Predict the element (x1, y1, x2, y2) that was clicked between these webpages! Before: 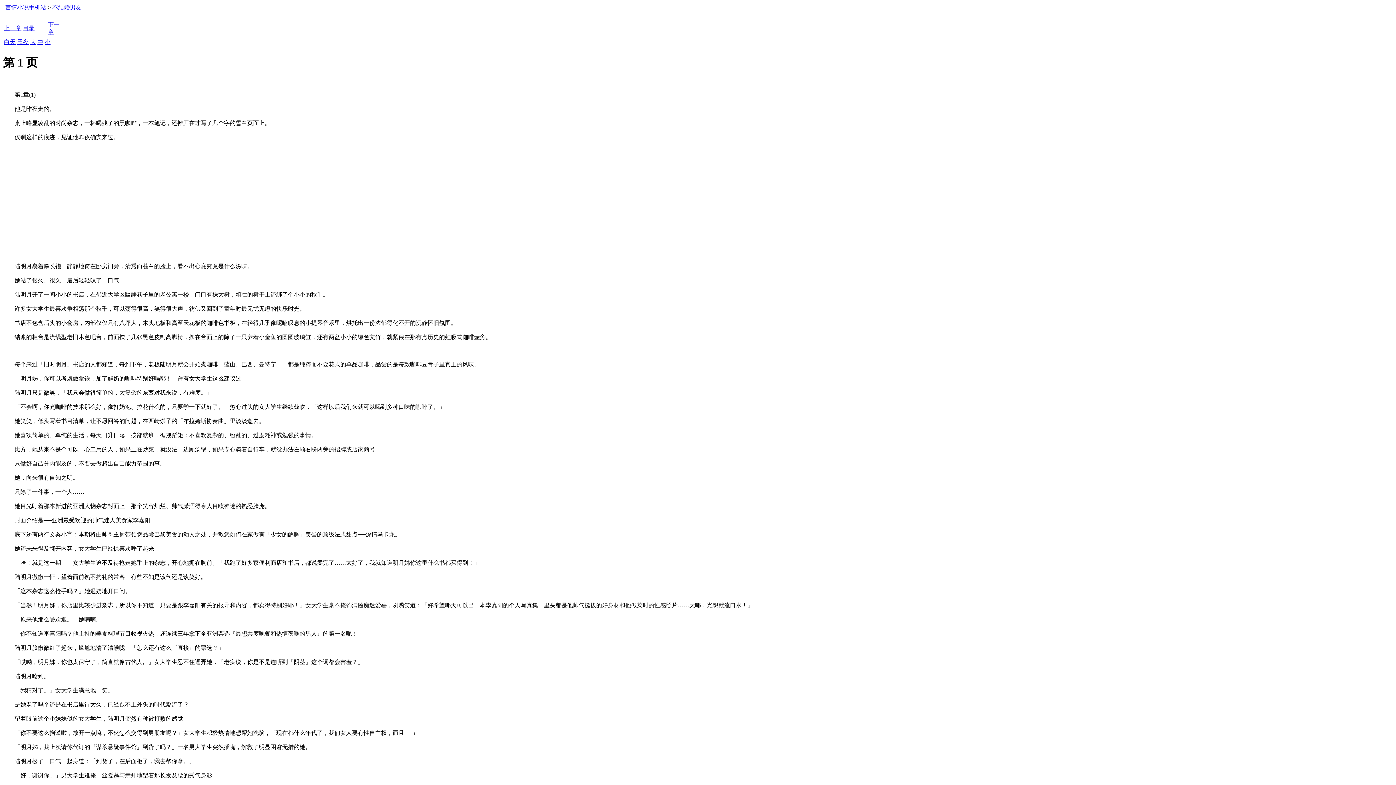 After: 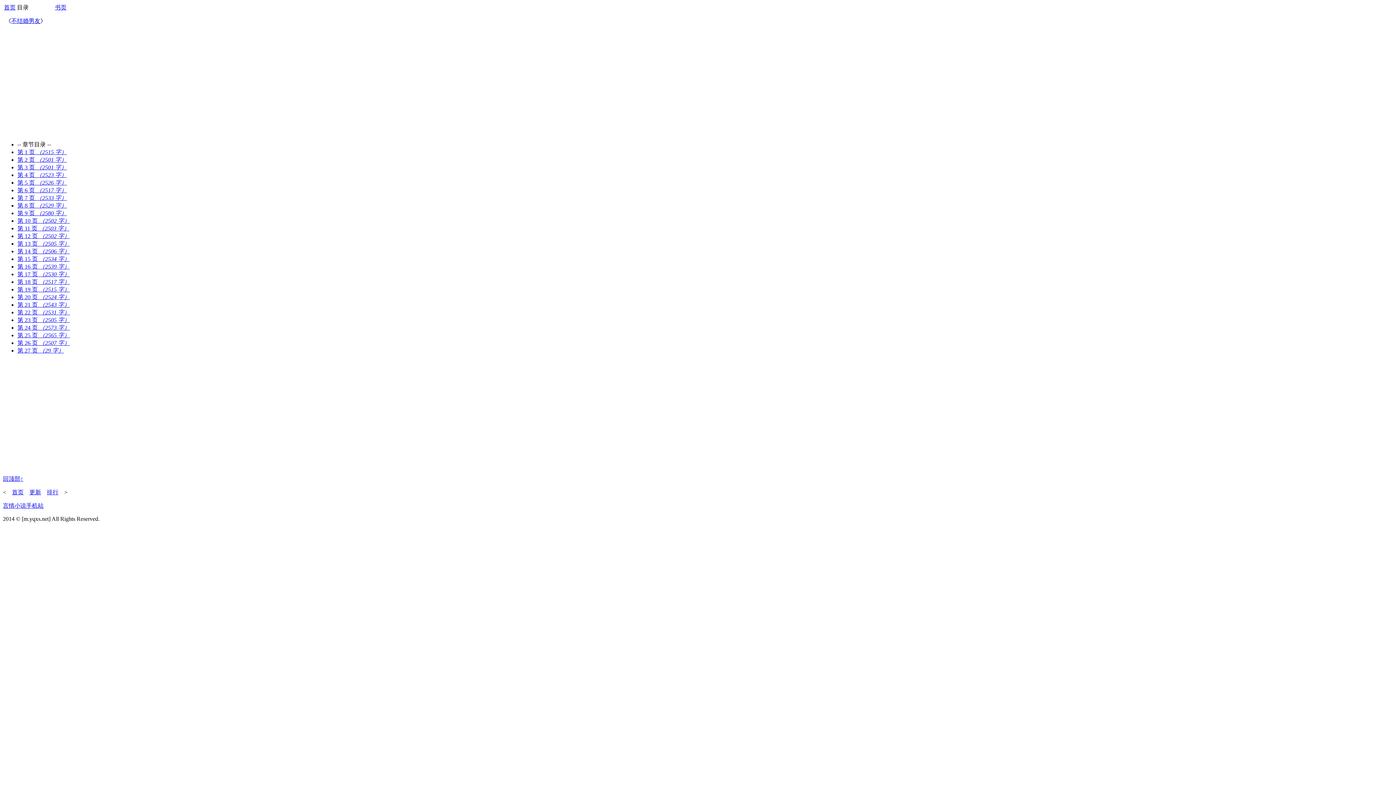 Action: label: 目录 bbox: (22, 25, 34, 31)